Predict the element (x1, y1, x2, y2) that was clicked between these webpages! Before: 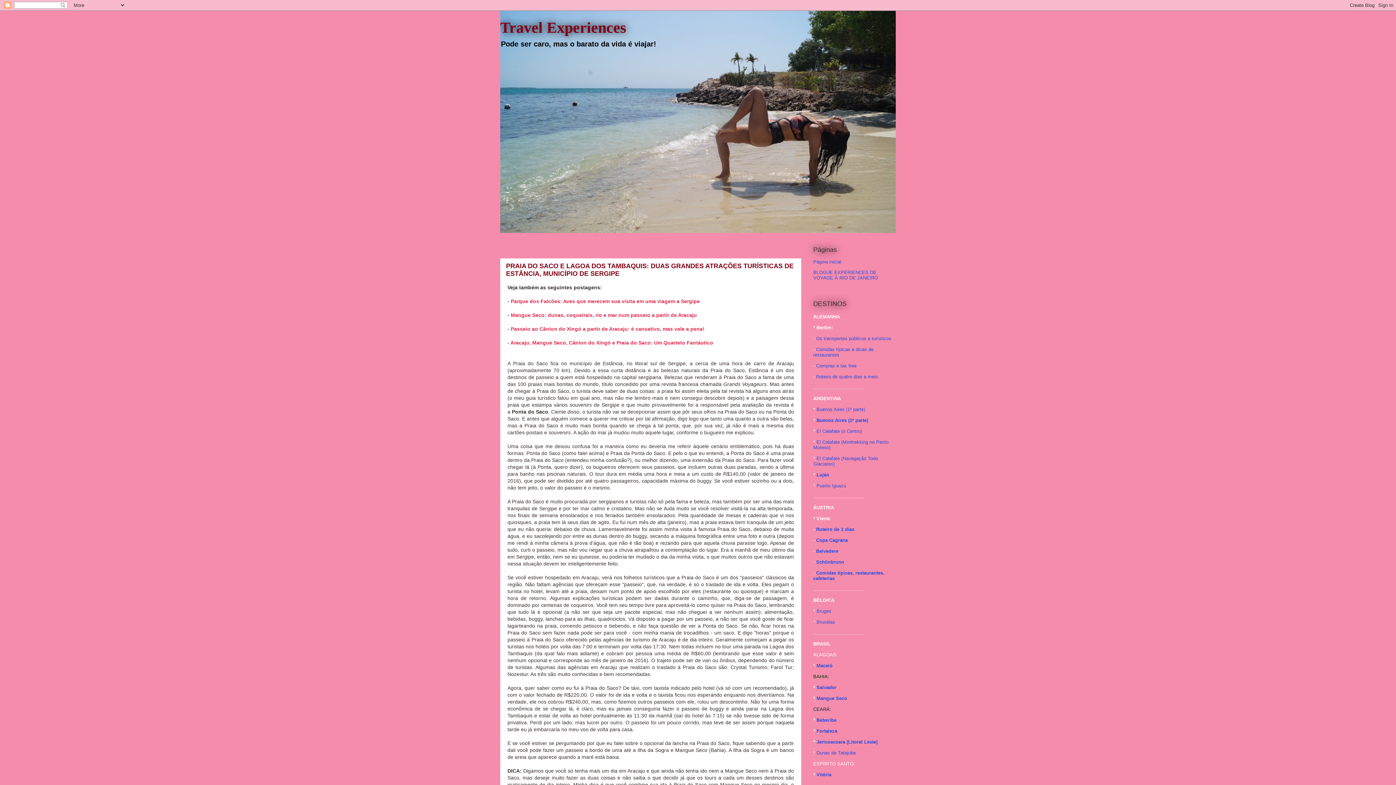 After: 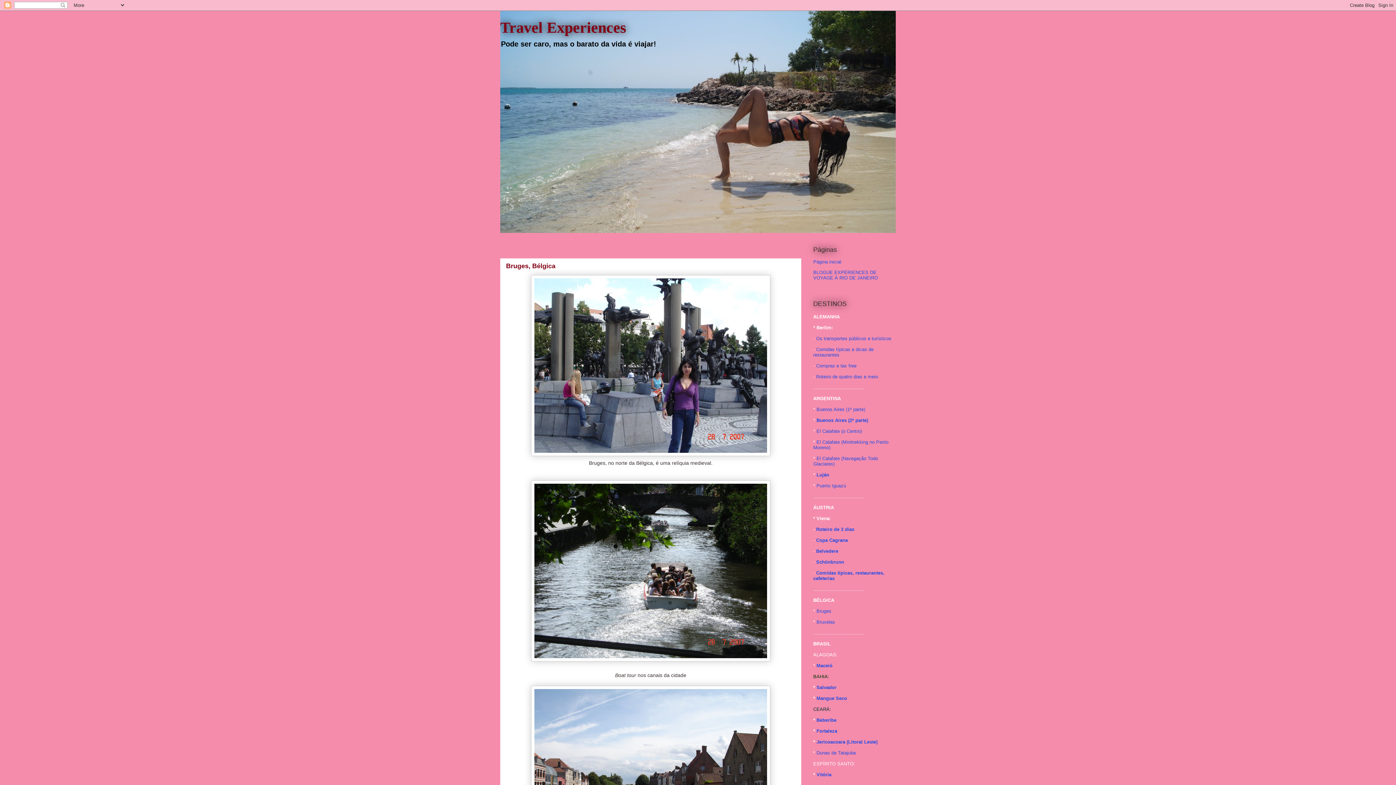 Action: label: Bruges bbox: (816, 608, 831, 614)